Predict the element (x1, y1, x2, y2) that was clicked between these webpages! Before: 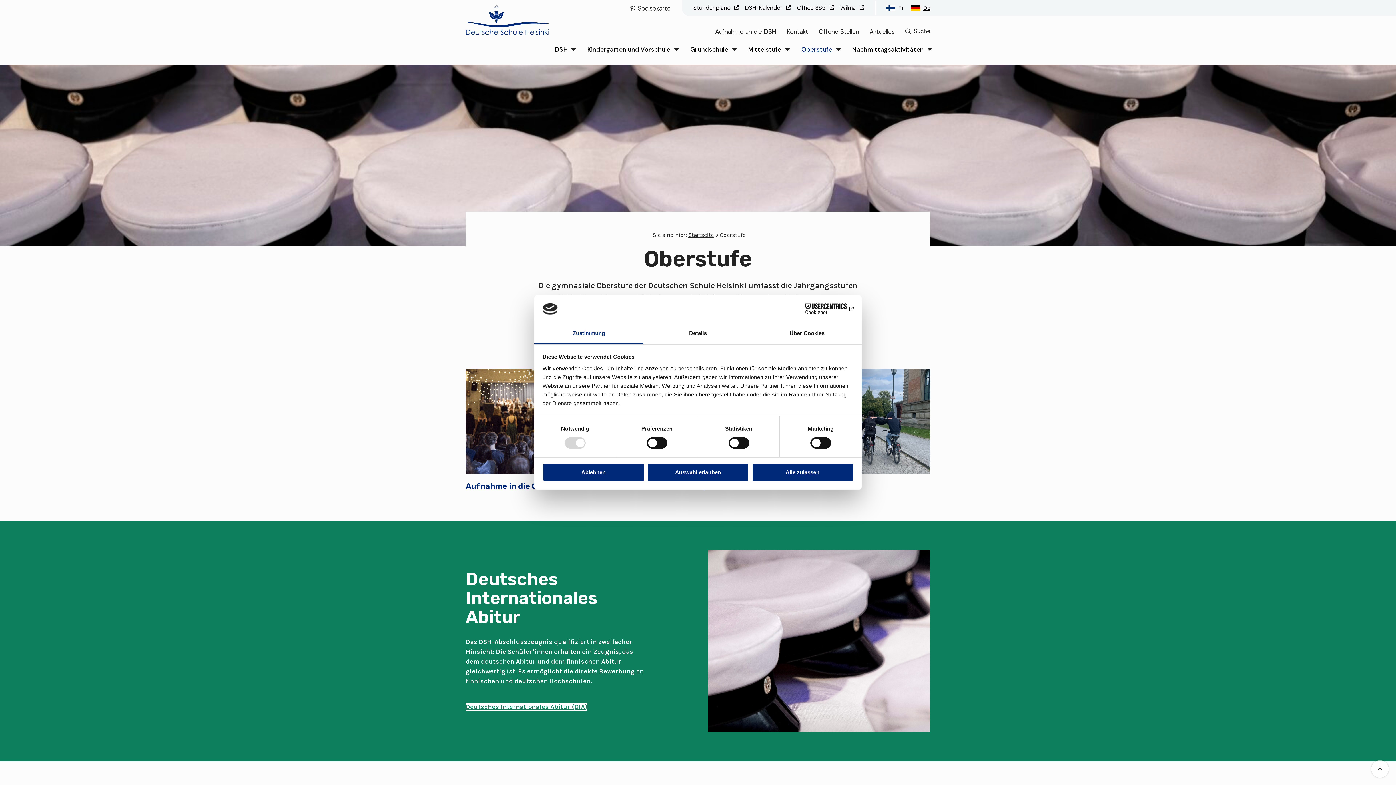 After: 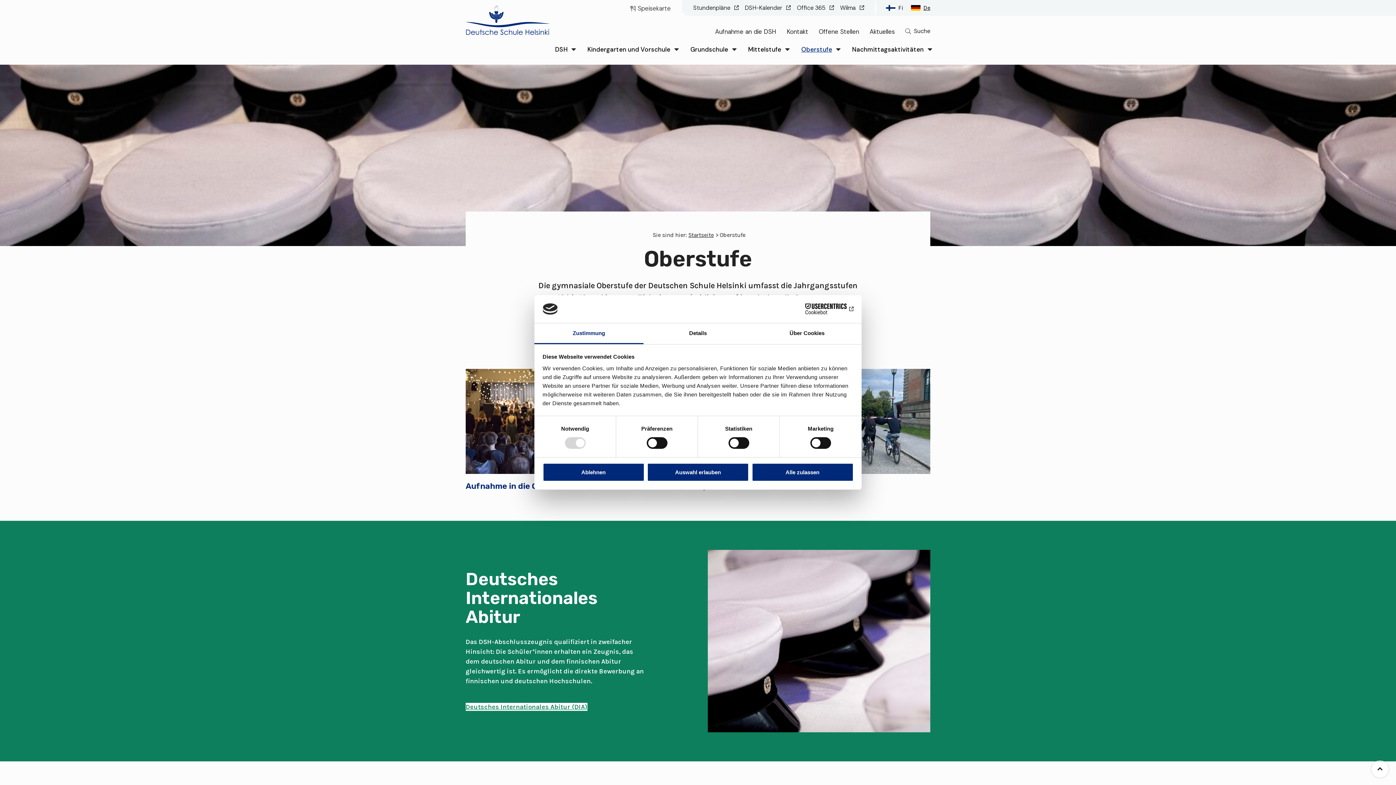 Action: label: Switch to Deutsch language bbox: (911, 4, 930, 11)